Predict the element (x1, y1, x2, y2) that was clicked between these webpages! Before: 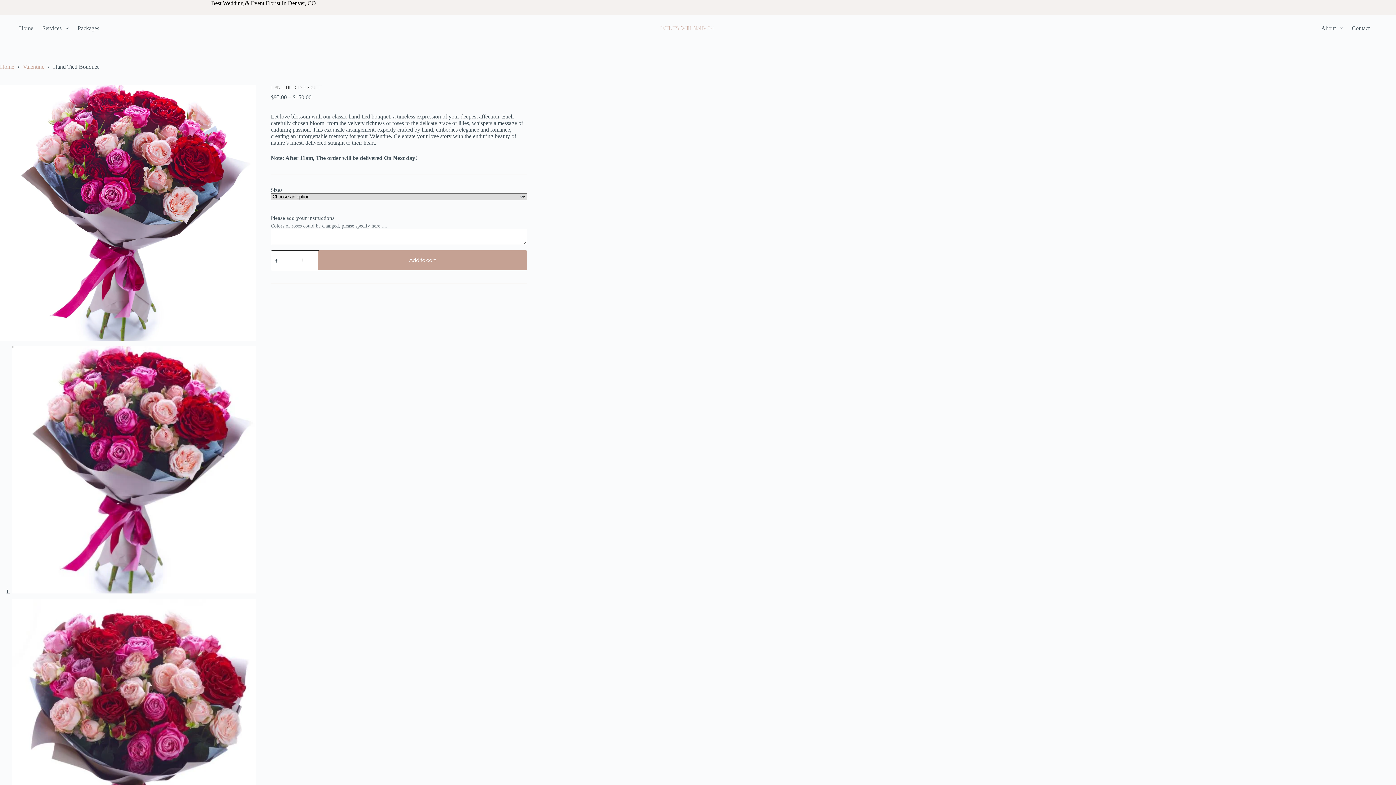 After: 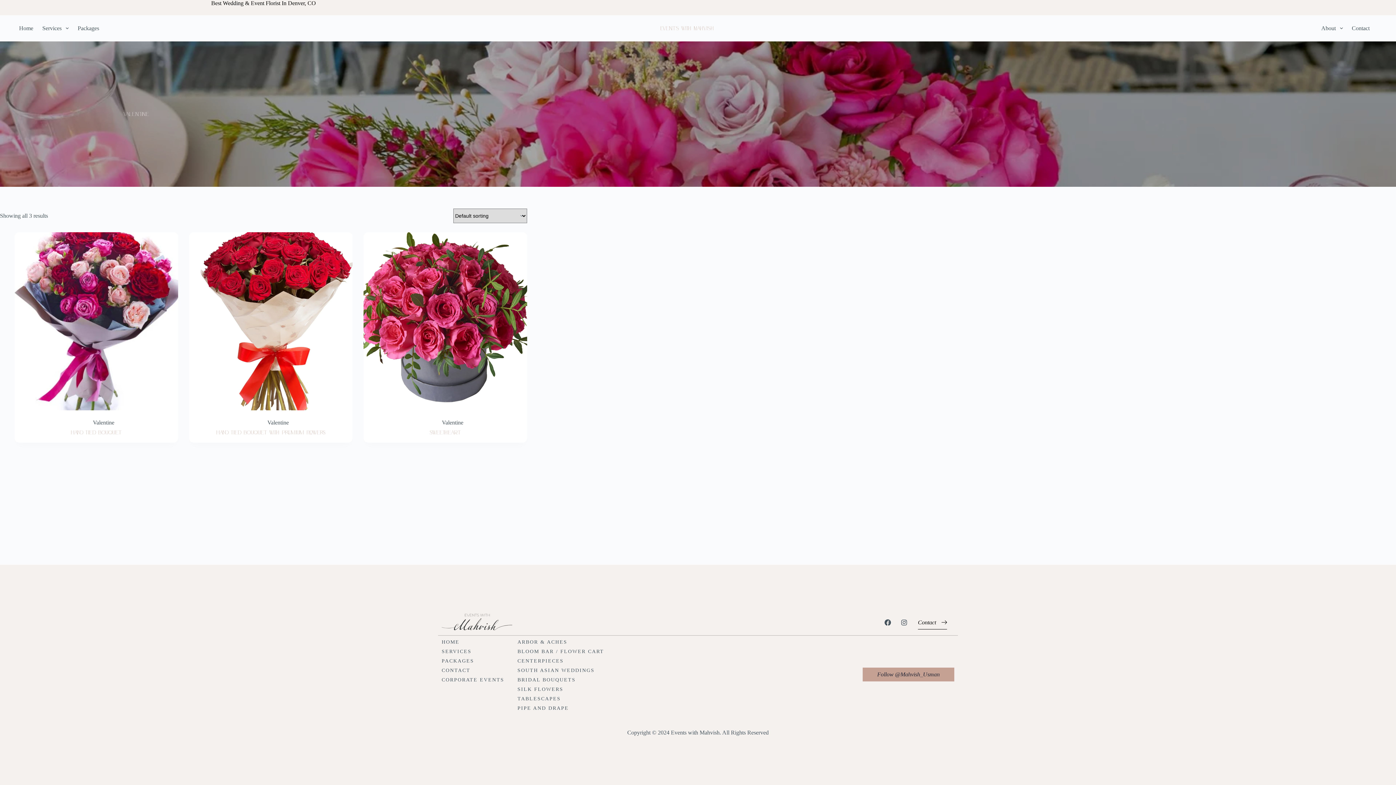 Action: label: Valentine bbox: (22, 63, 44, 70)